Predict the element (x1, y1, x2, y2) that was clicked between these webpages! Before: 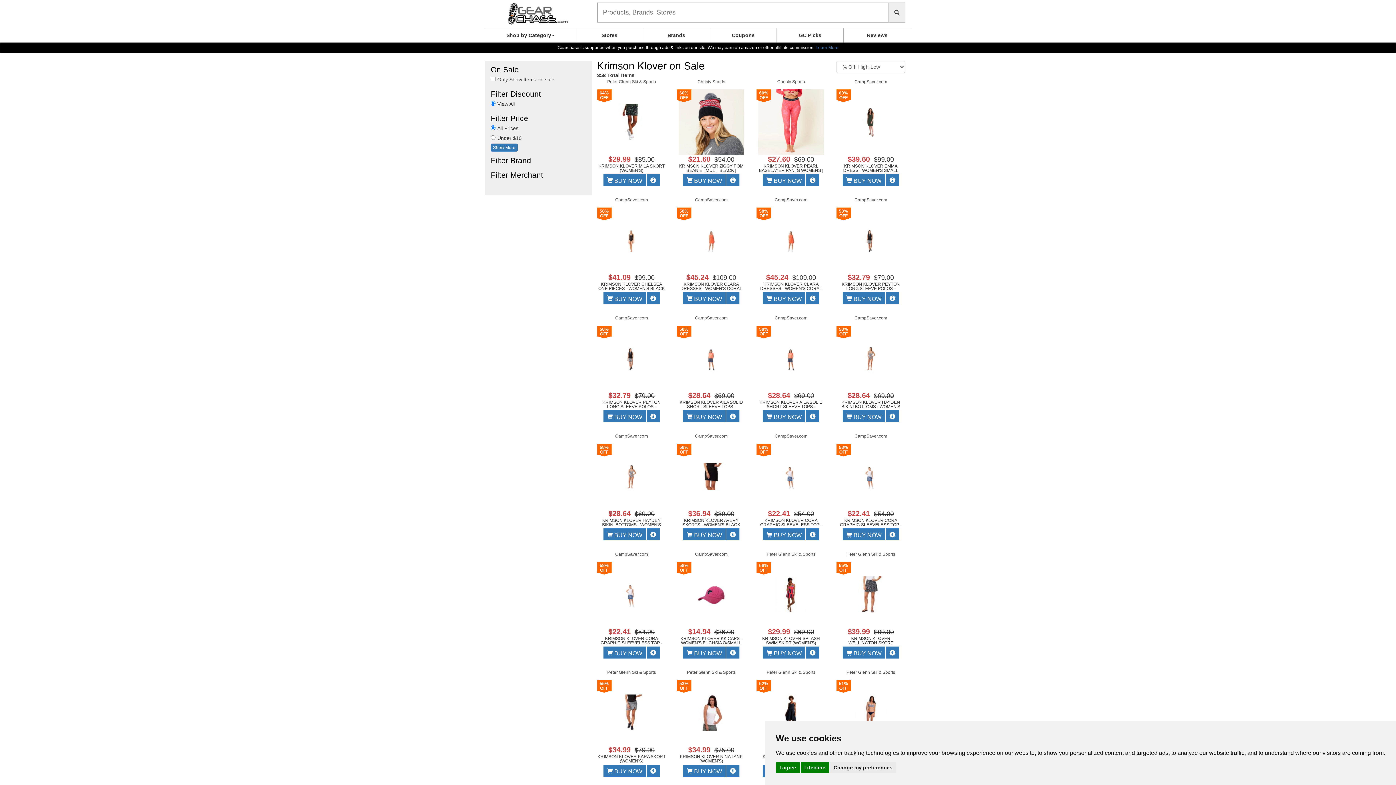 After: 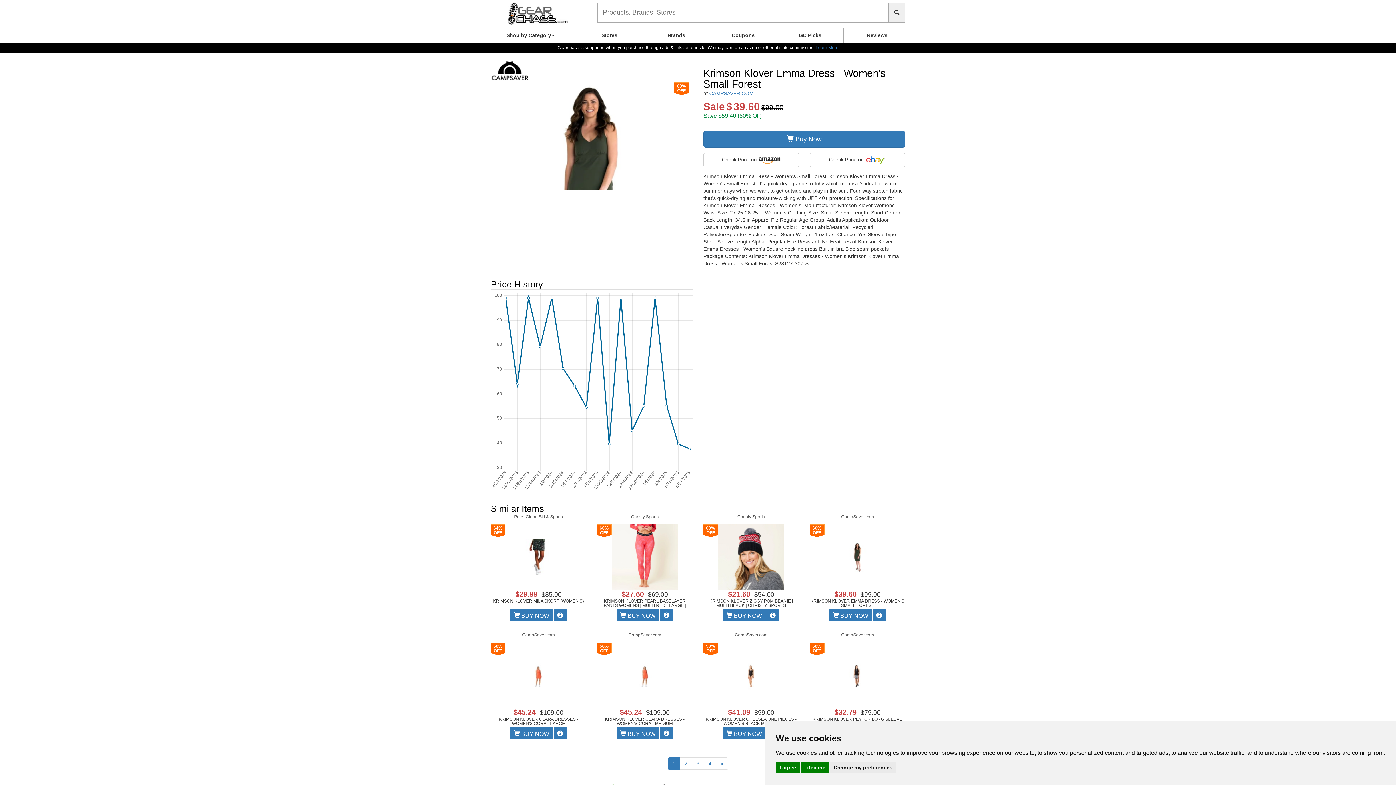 Action: bbox: (886, 174, 899, 187)